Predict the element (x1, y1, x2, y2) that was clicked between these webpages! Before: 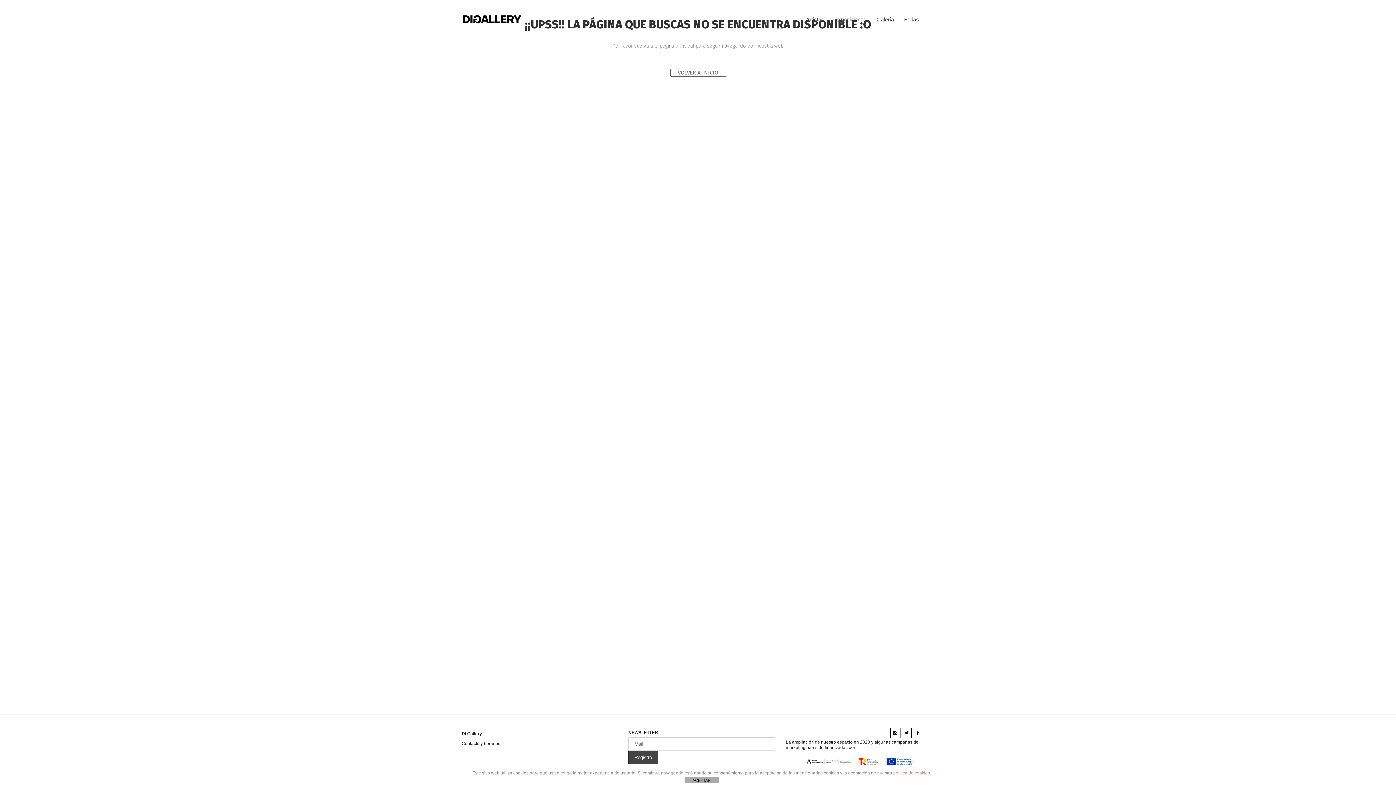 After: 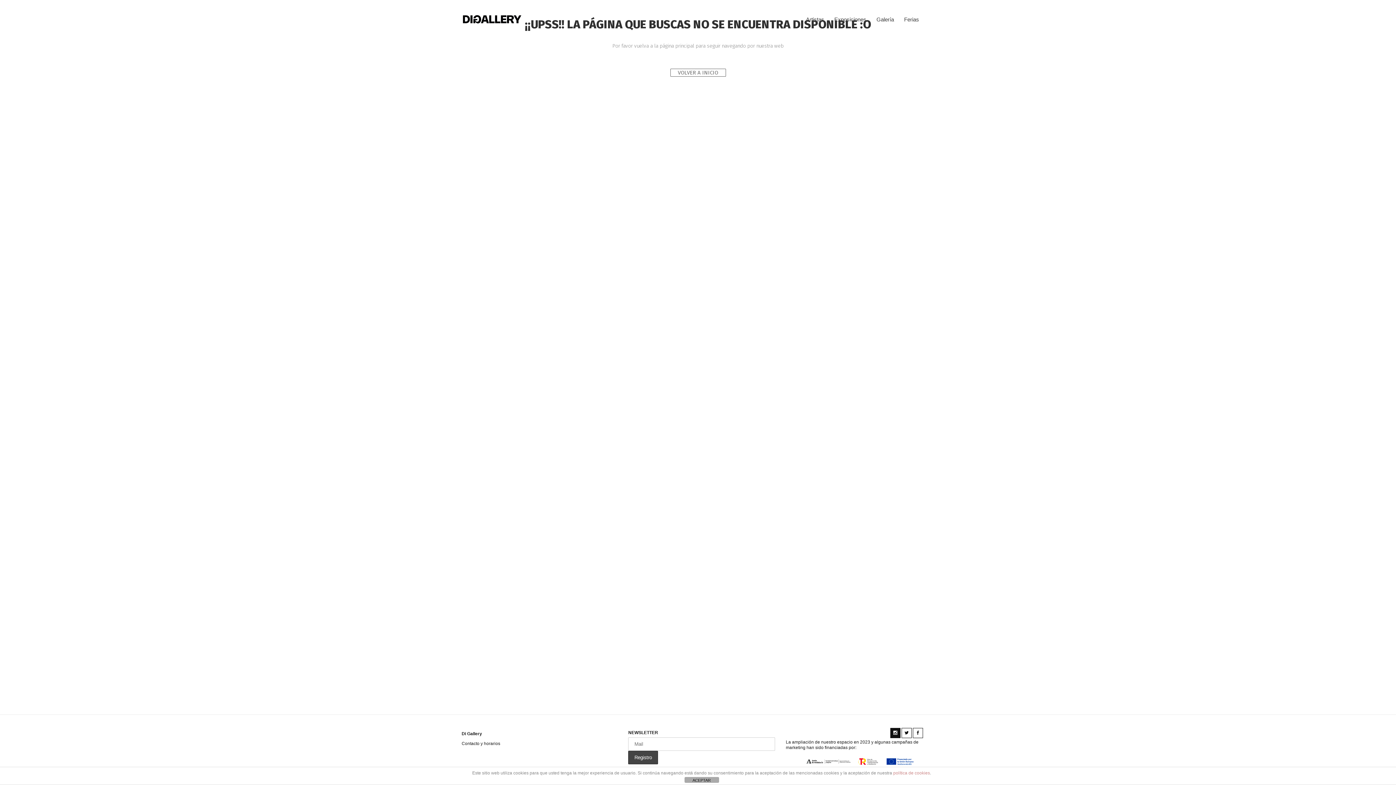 Action: bbox: (890, 730, 901, 735)